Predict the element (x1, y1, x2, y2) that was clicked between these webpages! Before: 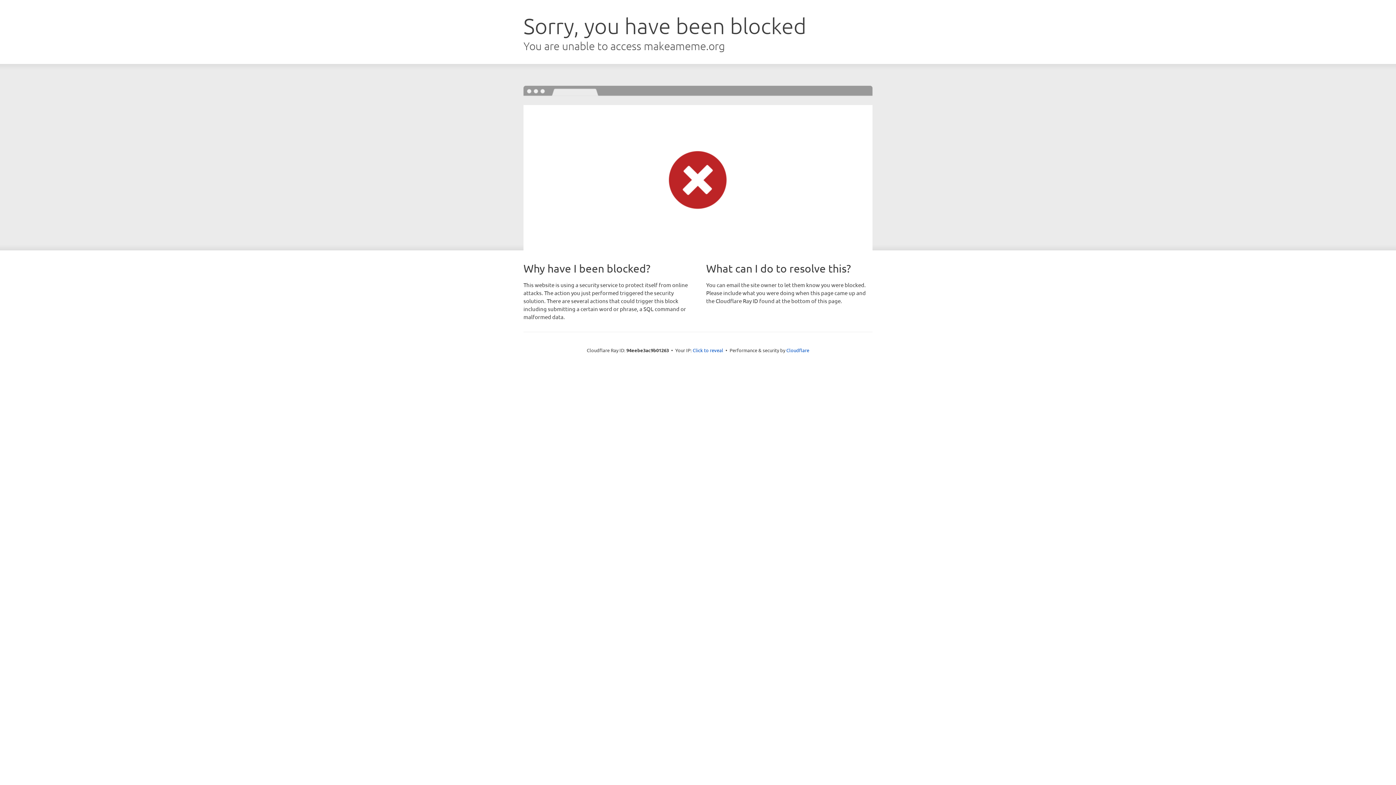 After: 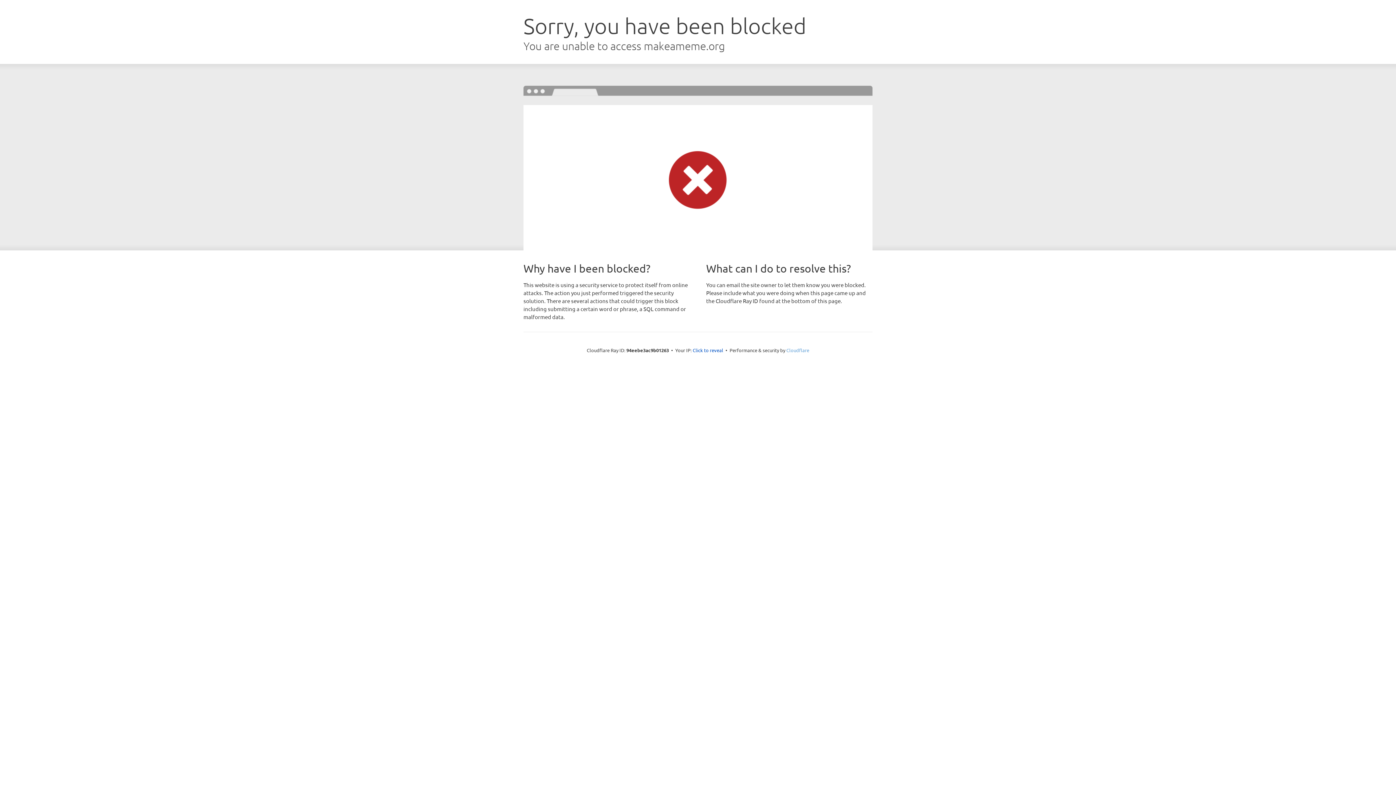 Action: label: Cloudflare bbox: (786, 347, 809, 353)